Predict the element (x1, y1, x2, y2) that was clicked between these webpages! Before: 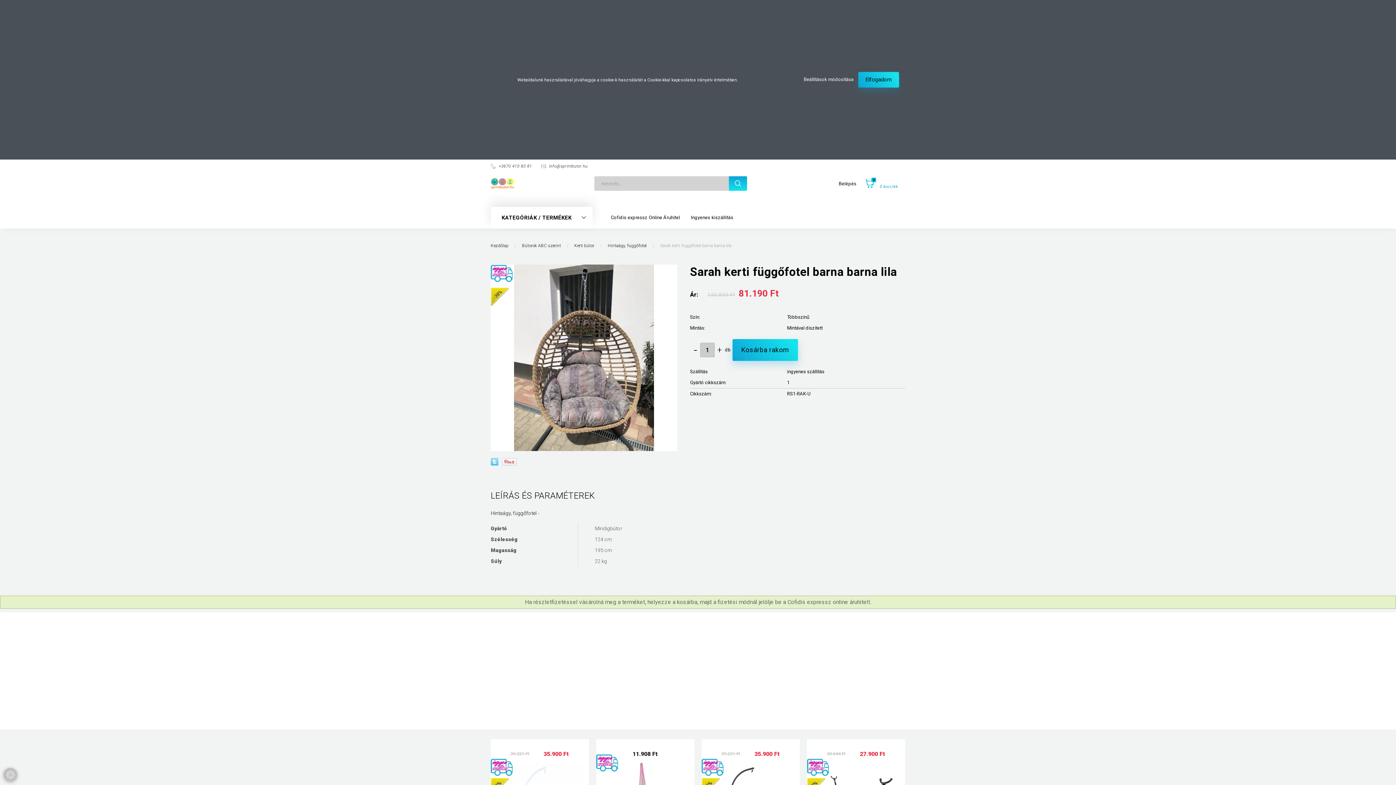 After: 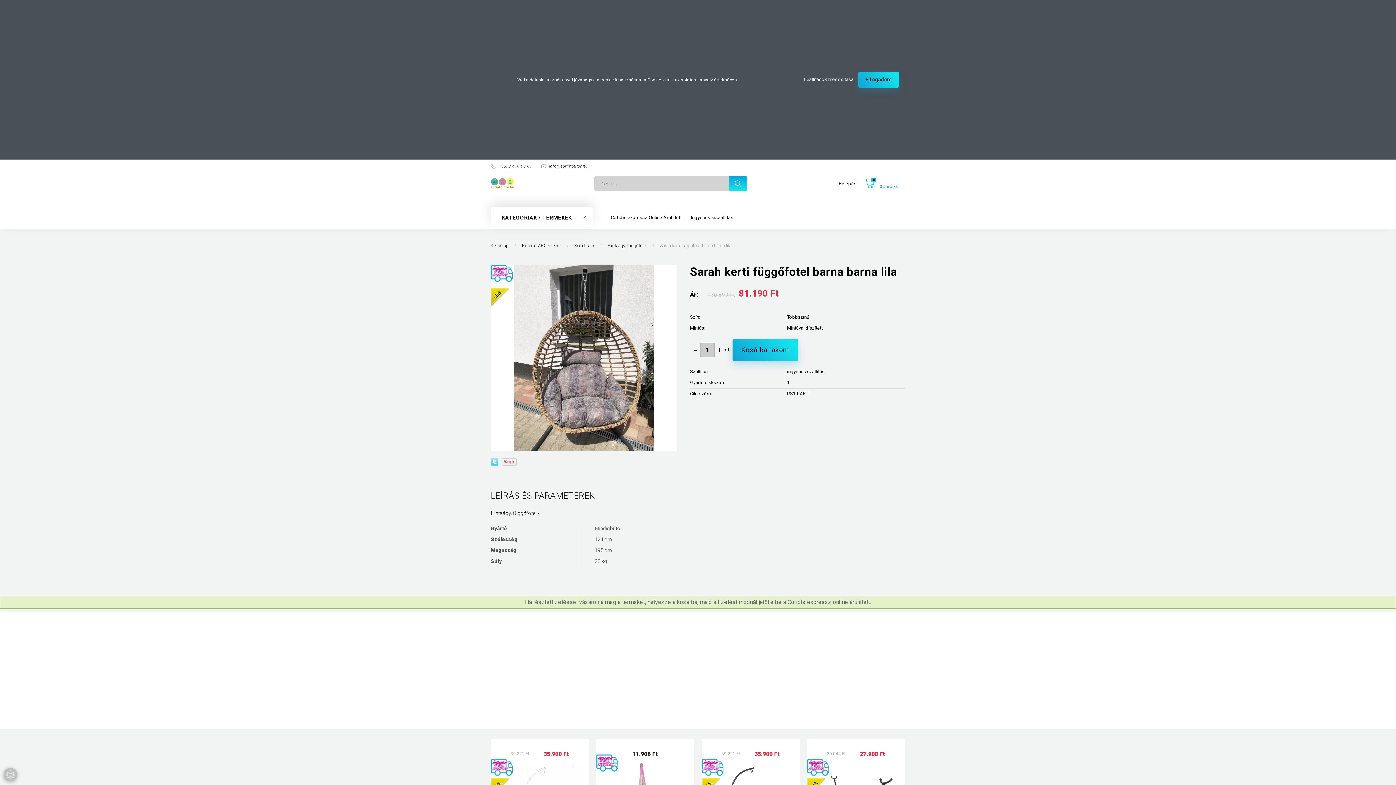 Action: bbox: (490, 264, 512, 282)